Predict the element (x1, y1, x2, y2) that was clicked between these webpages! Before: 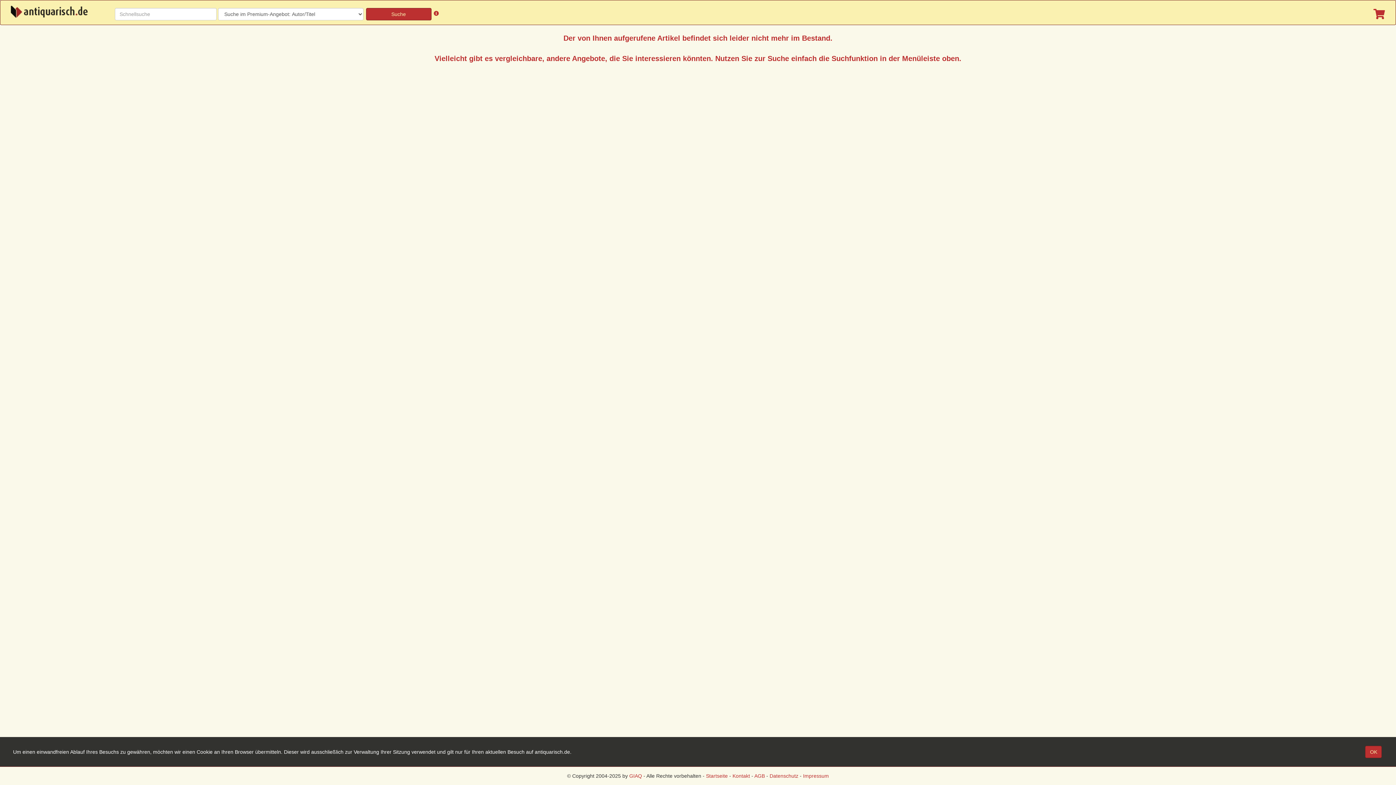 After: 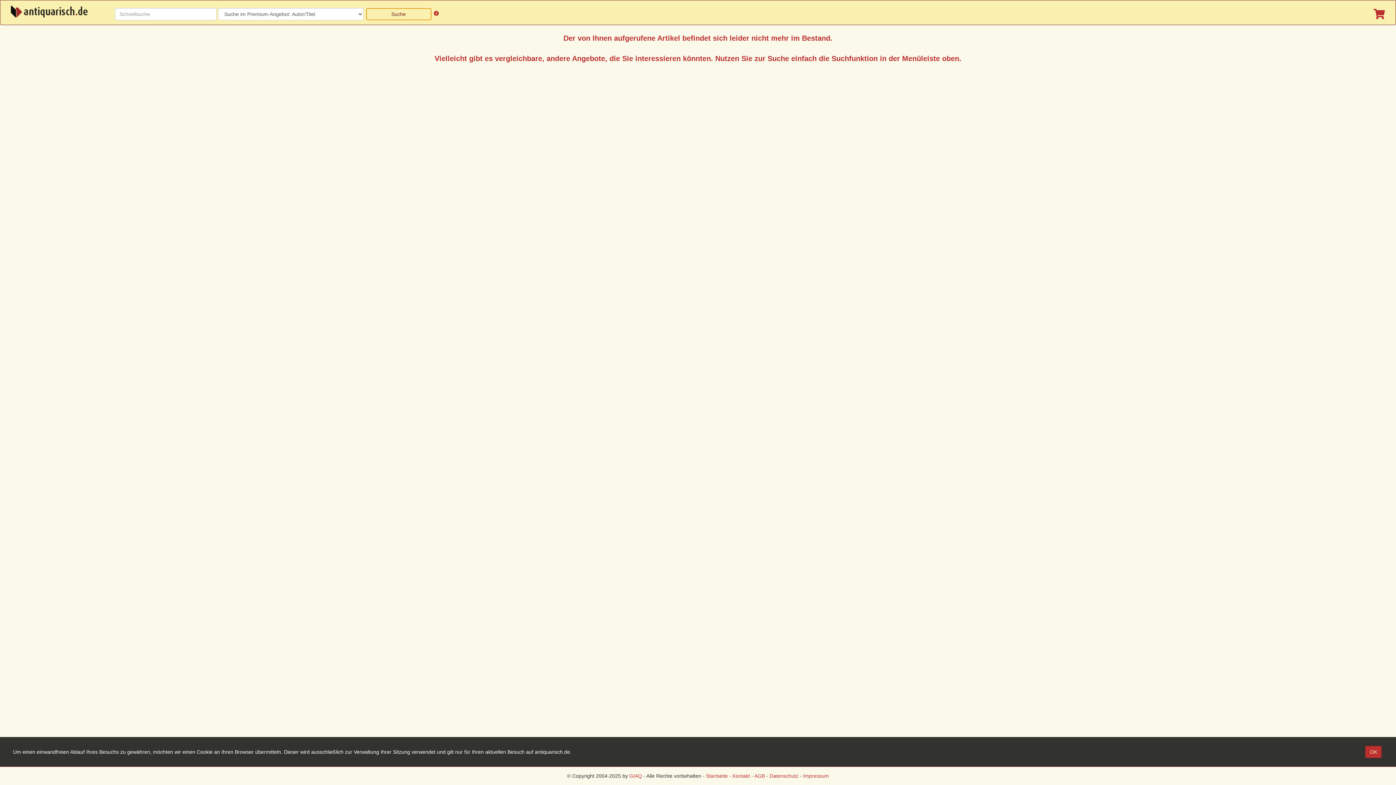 Action: label: Suche bbox: (366, 7, 431, 20)